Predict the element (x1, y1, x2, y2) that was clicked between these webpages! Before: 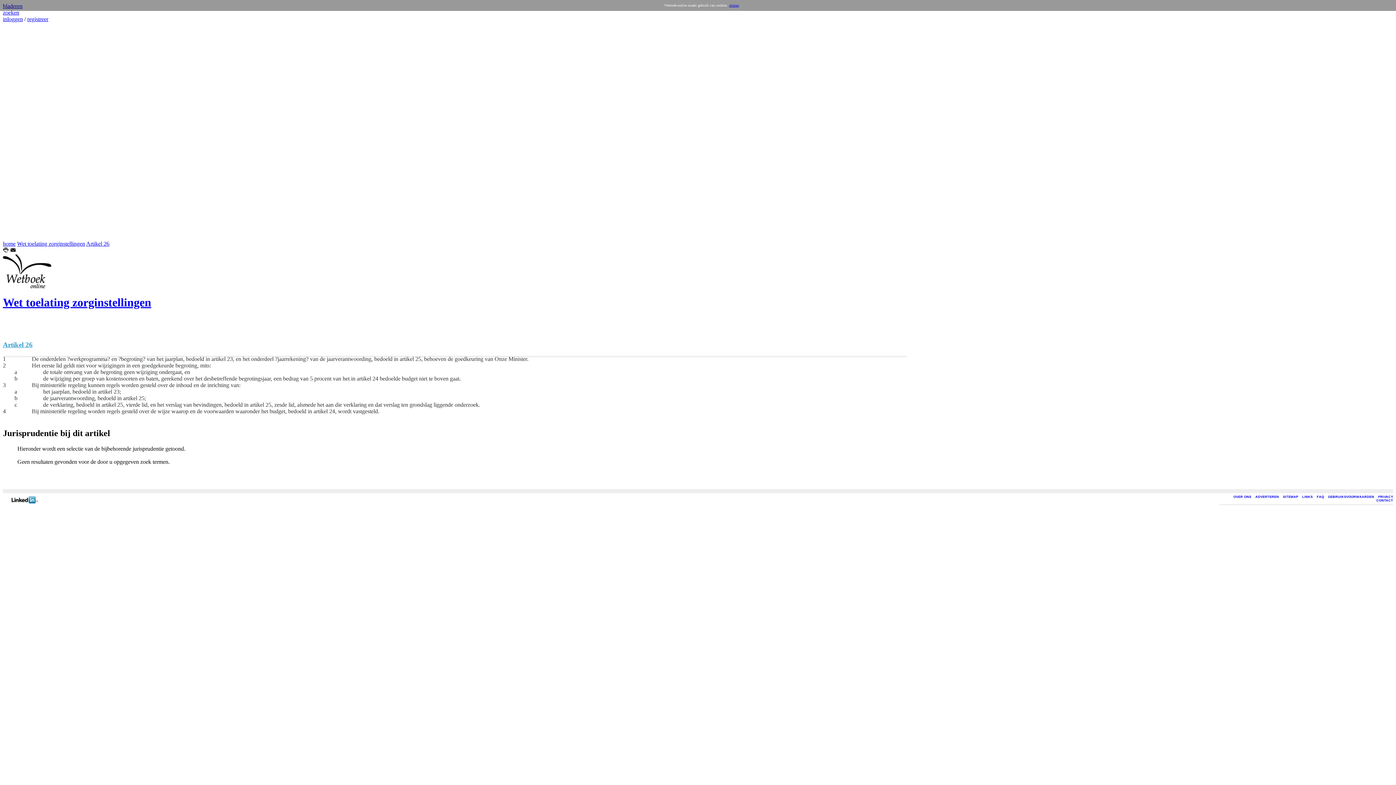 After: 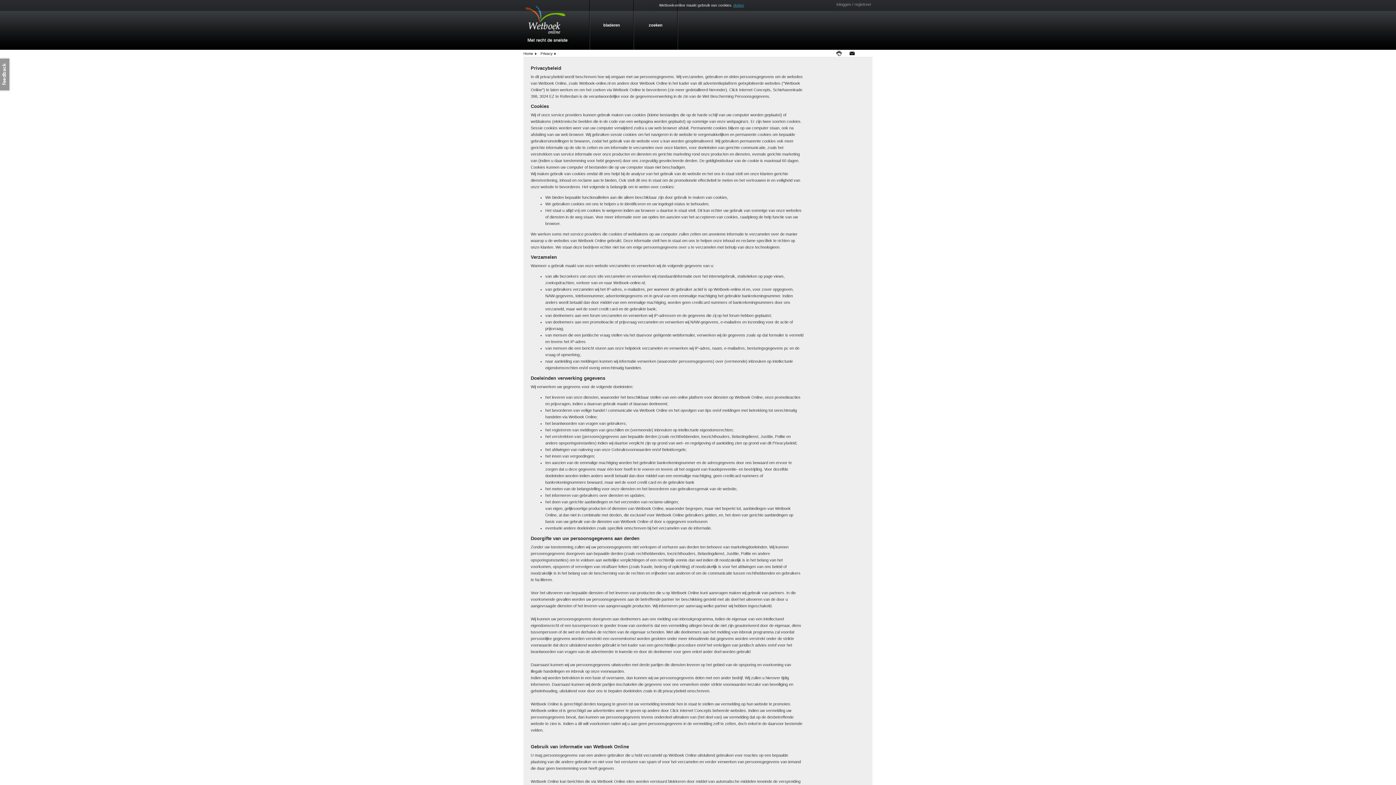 Action: label: PRIVACY bbox: (1378, 495, 1393, 498)